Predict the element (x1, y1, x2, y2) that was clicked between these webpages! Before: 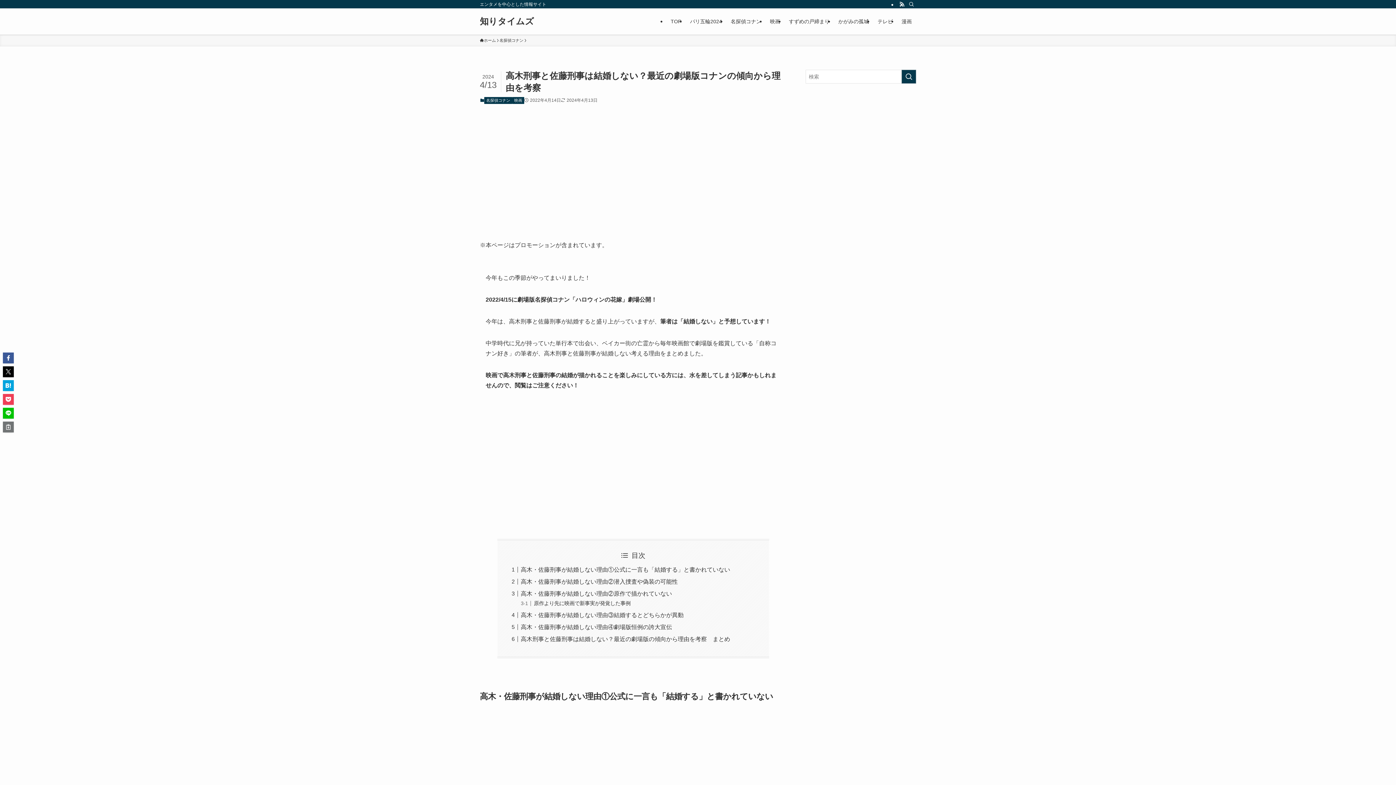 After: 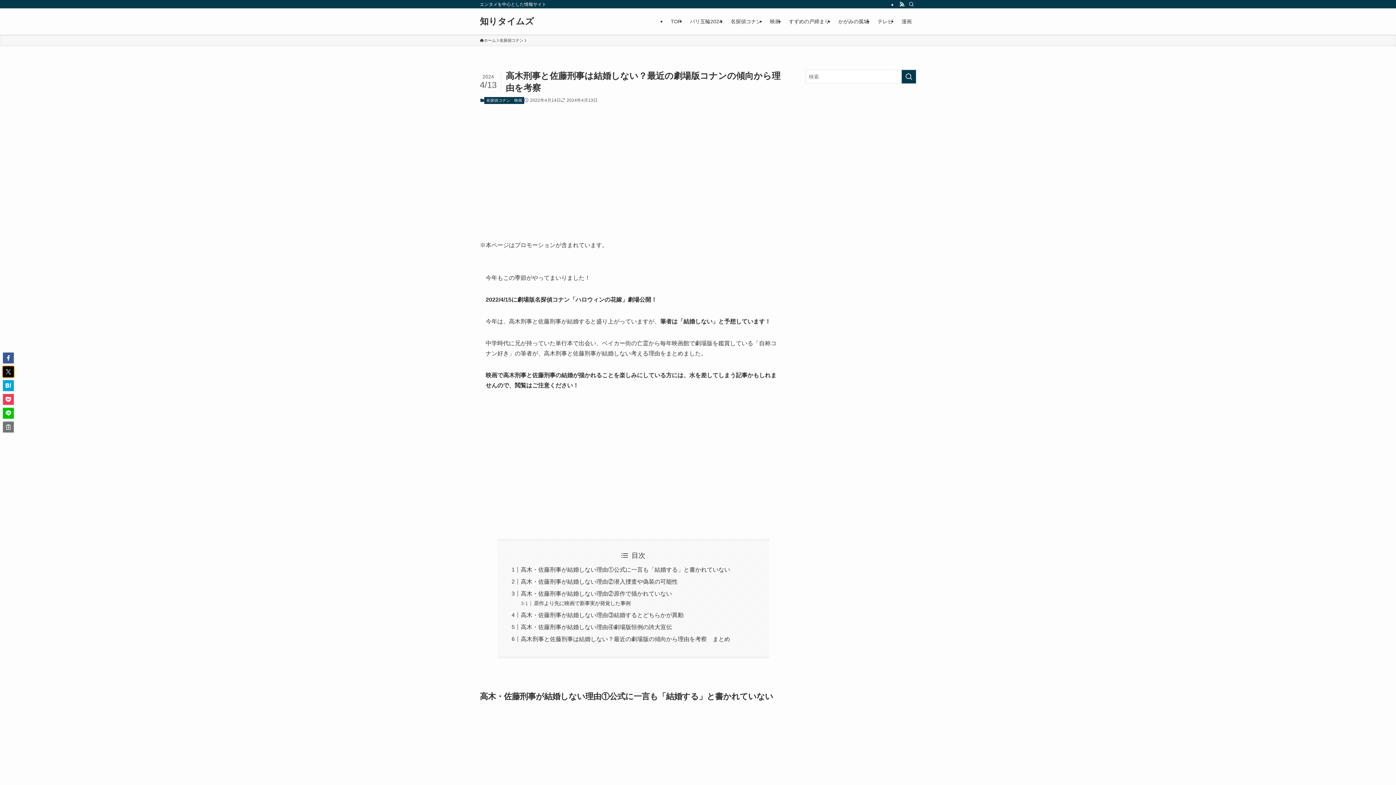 Action: bbox: (2, 366, 13, 377)